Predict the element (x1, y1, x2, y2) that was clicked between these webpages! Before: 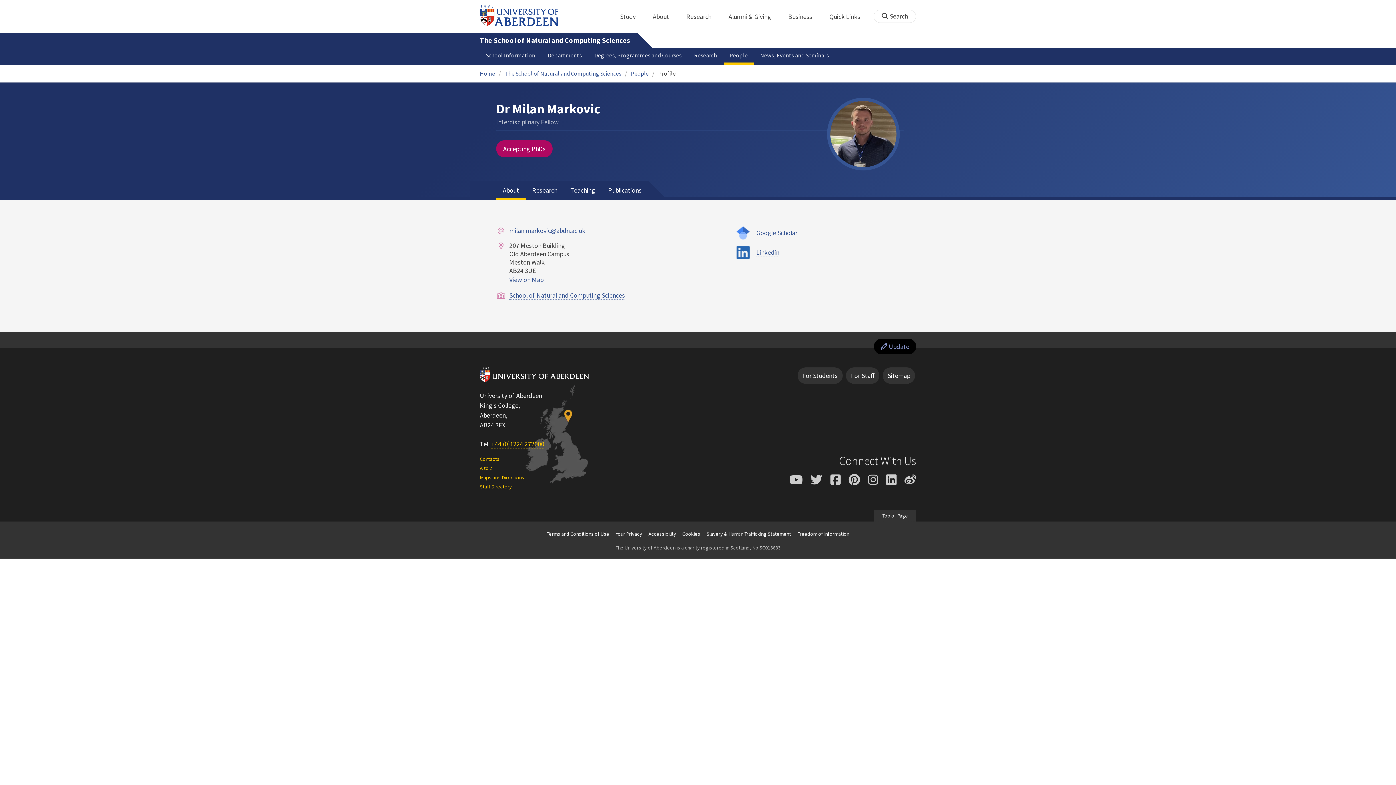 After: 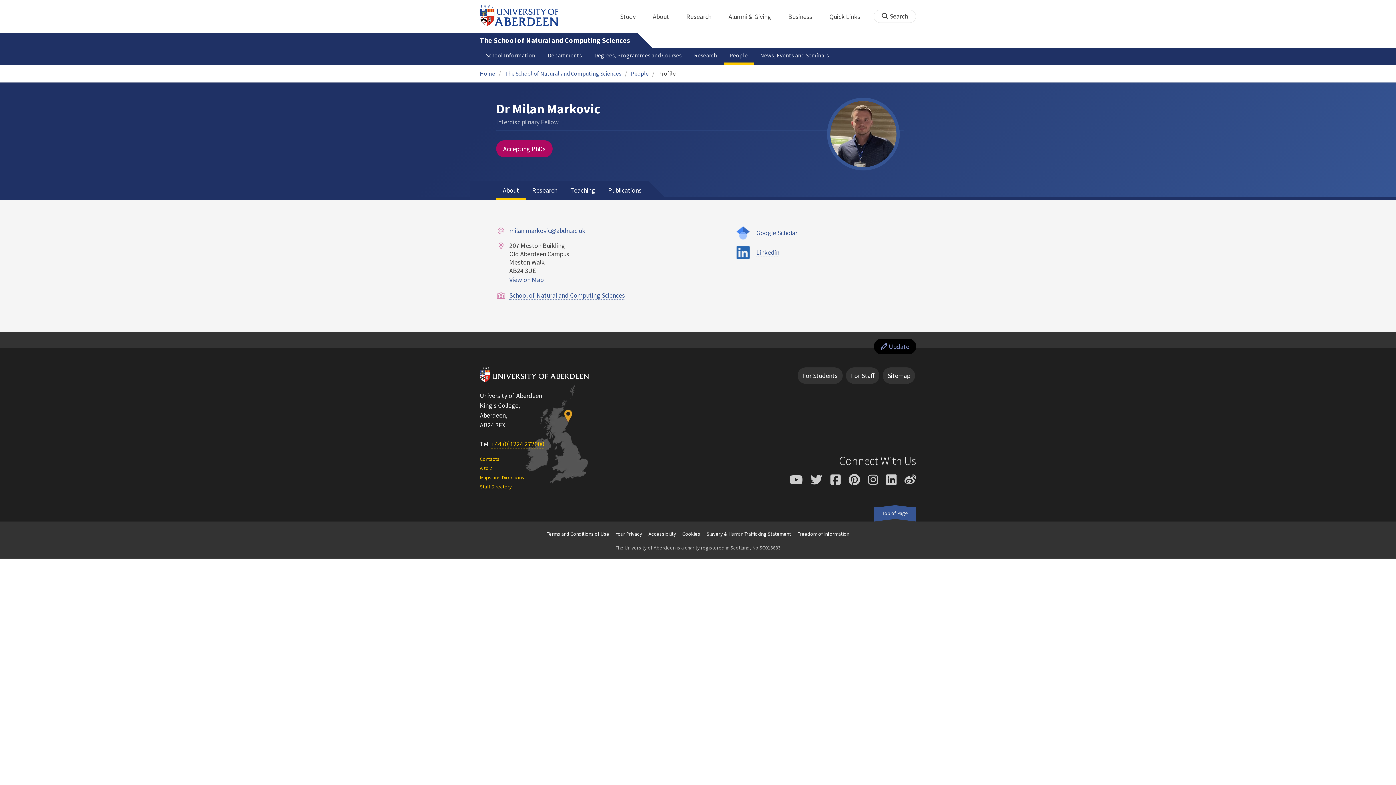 Action: label: Top of Page bbox: (874, 510, 916, 521)